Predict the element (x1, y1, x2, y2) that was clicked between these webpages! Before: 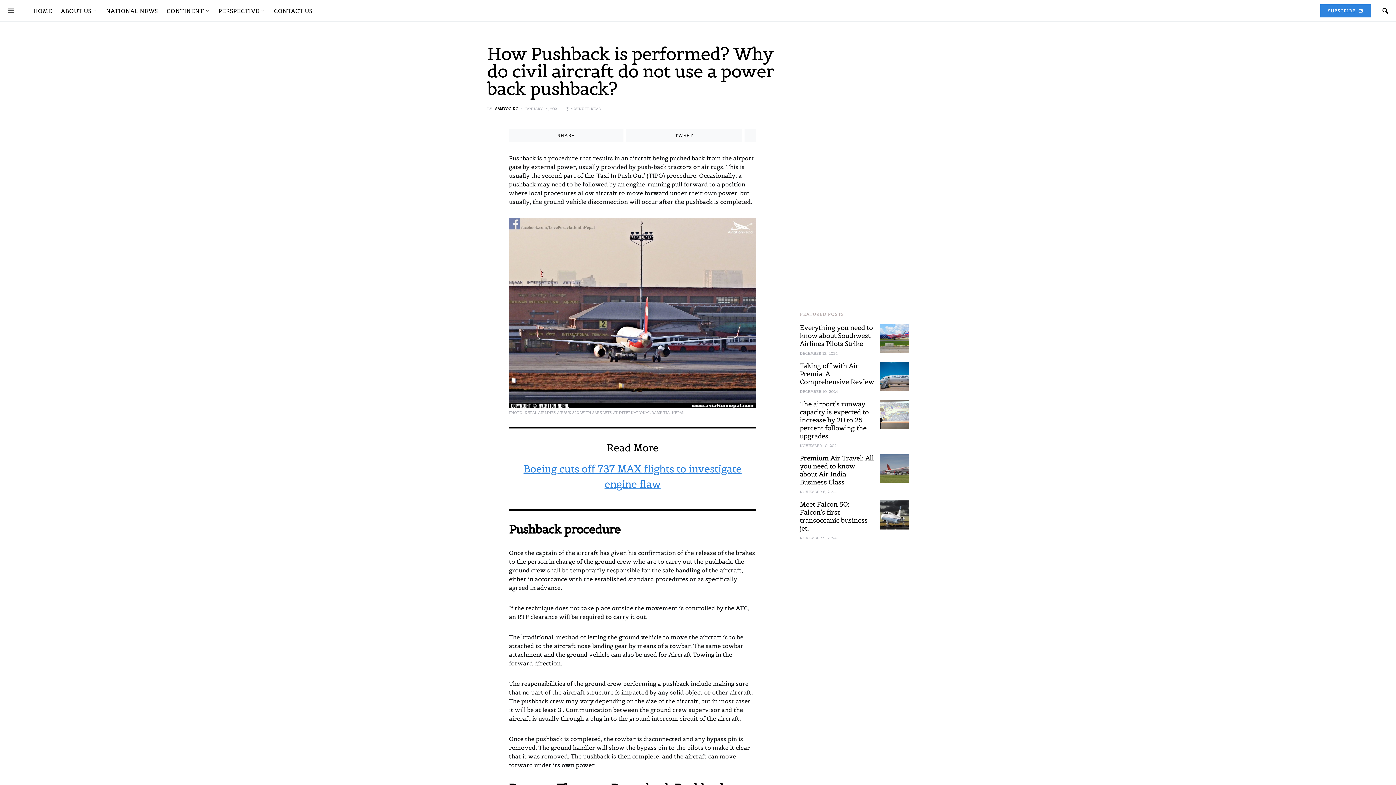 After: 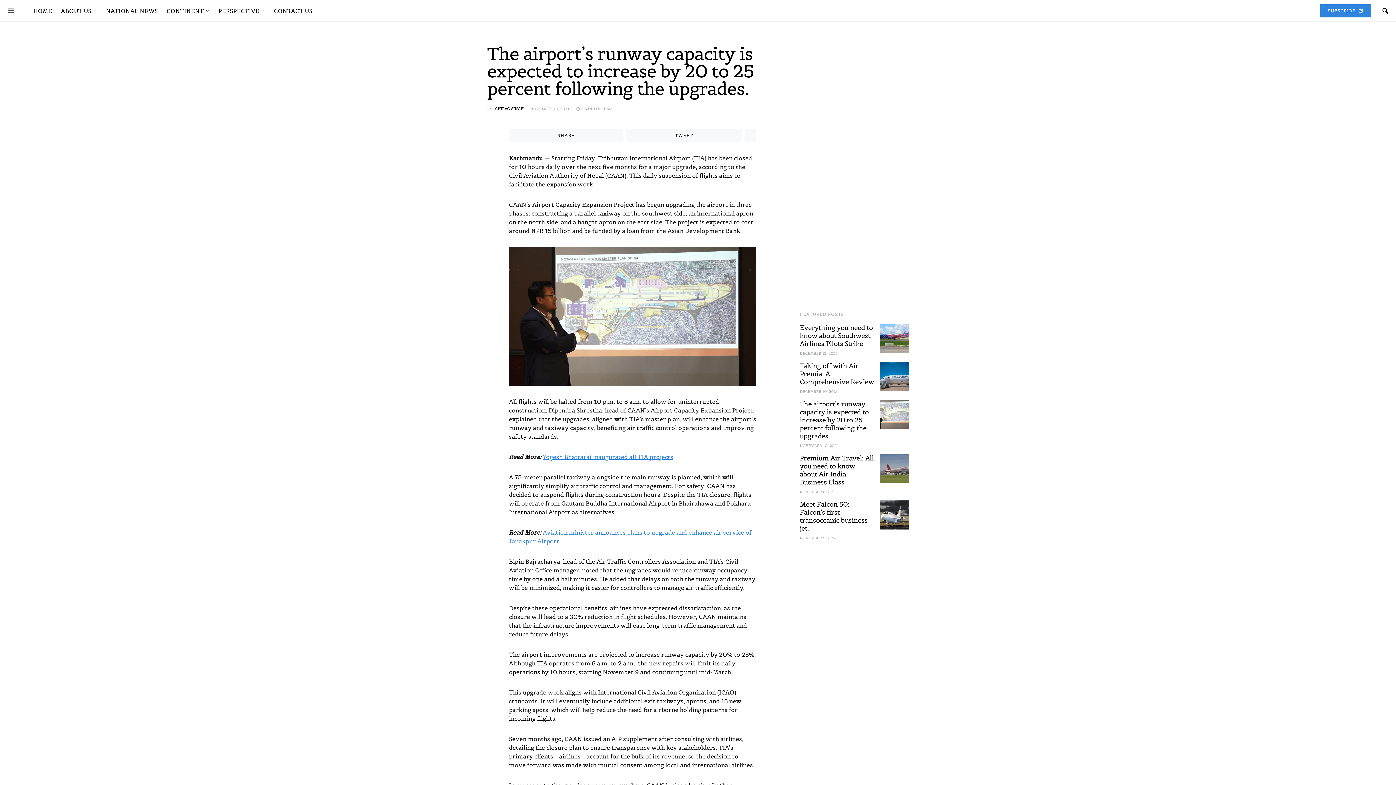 Action: bbox: (880, 400, 909, 429)